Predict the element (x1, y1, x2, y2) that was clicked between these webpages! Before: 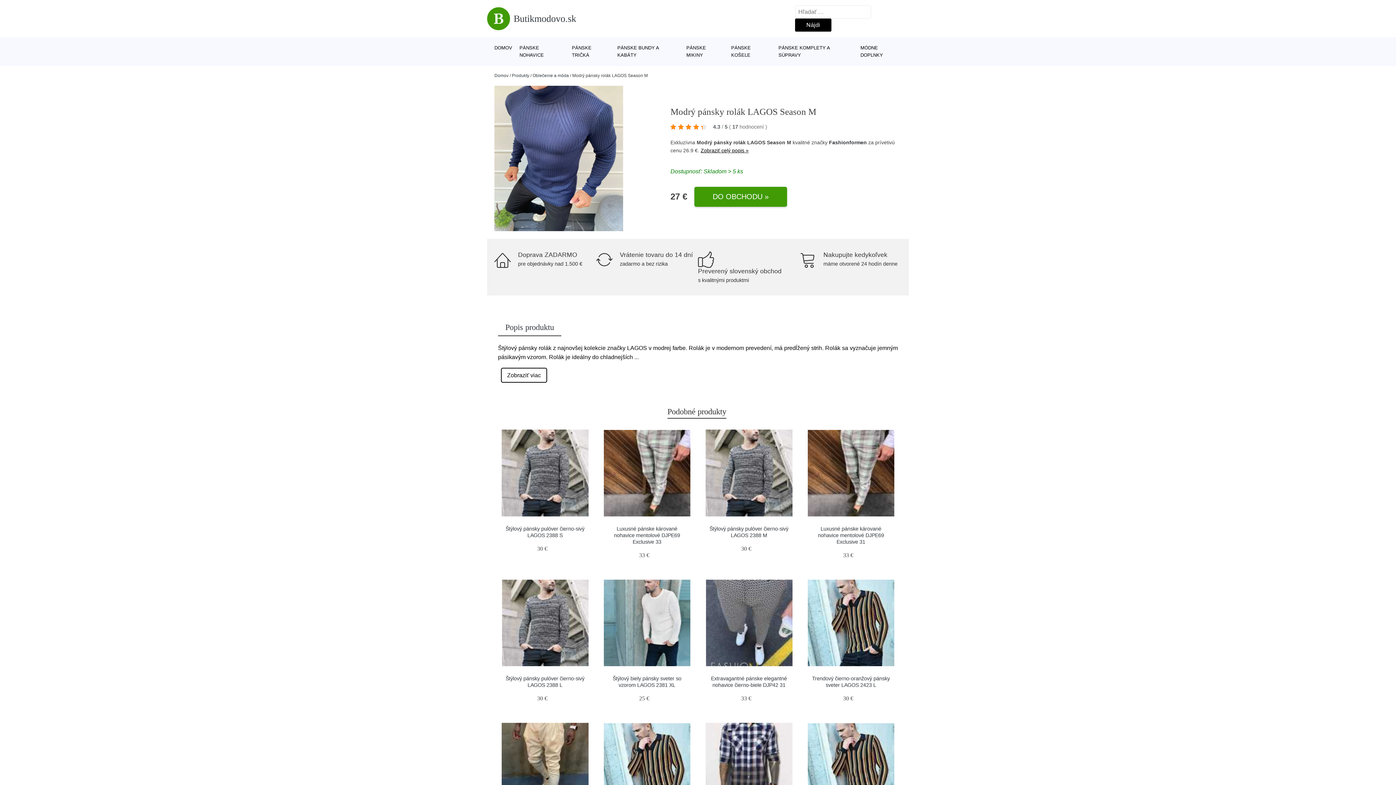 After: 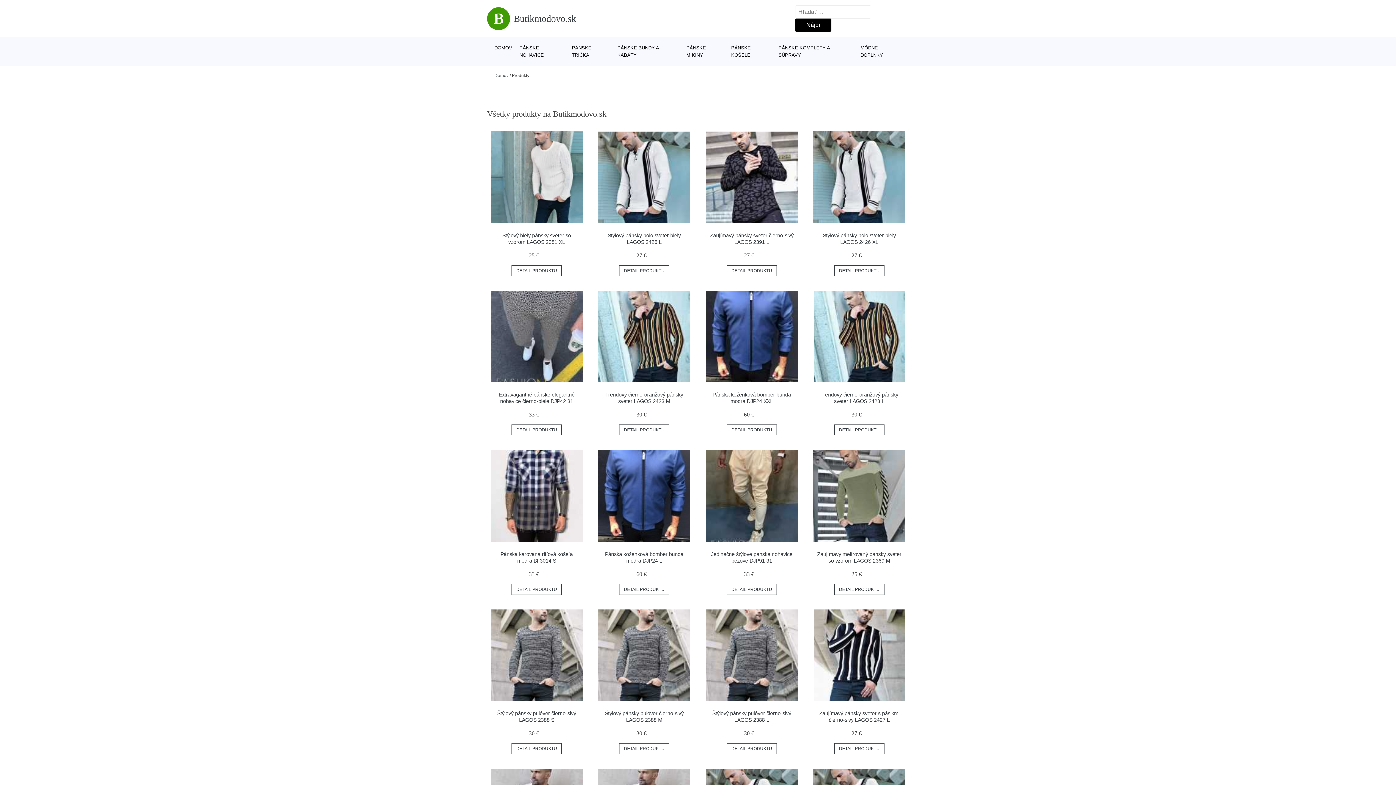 Action: bbox: (512, 73, 529, 78) label: Produkty